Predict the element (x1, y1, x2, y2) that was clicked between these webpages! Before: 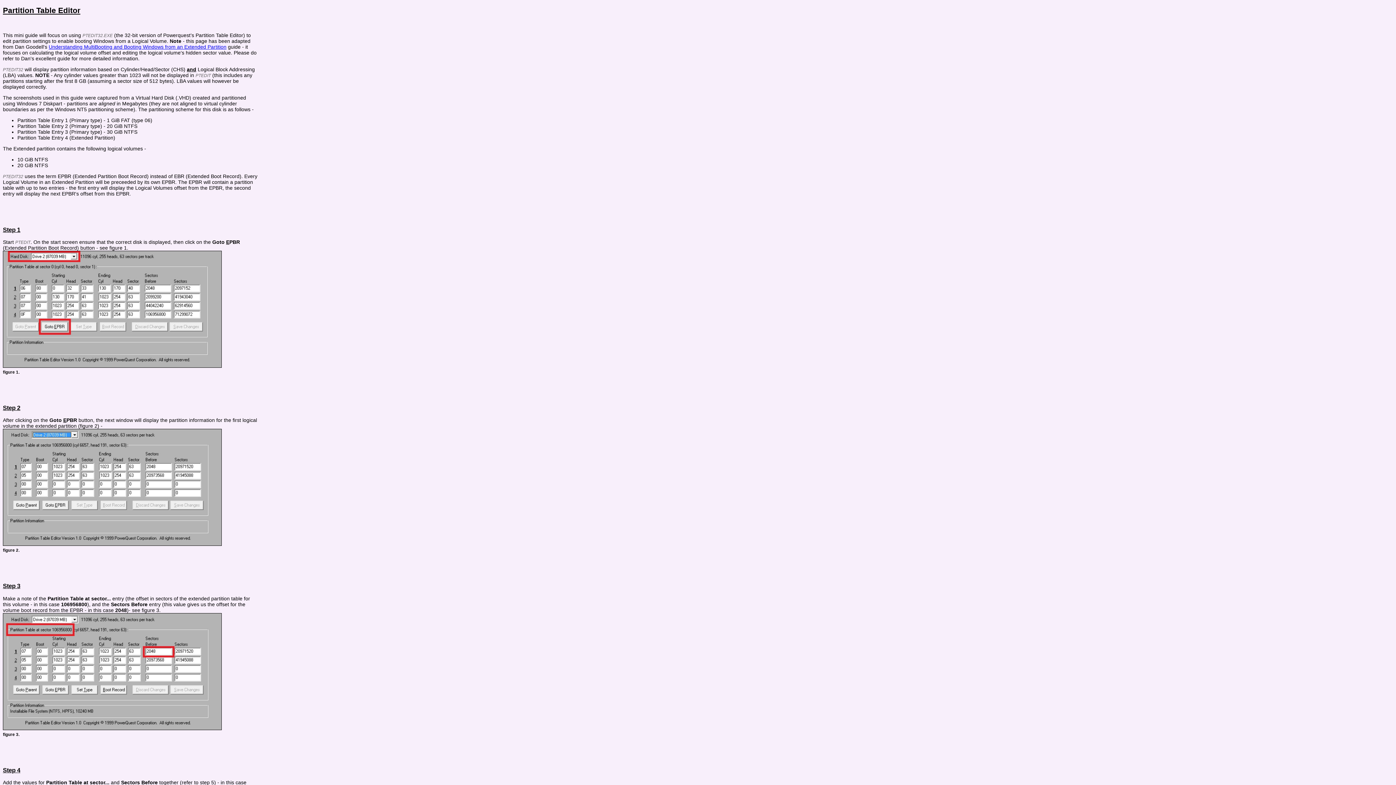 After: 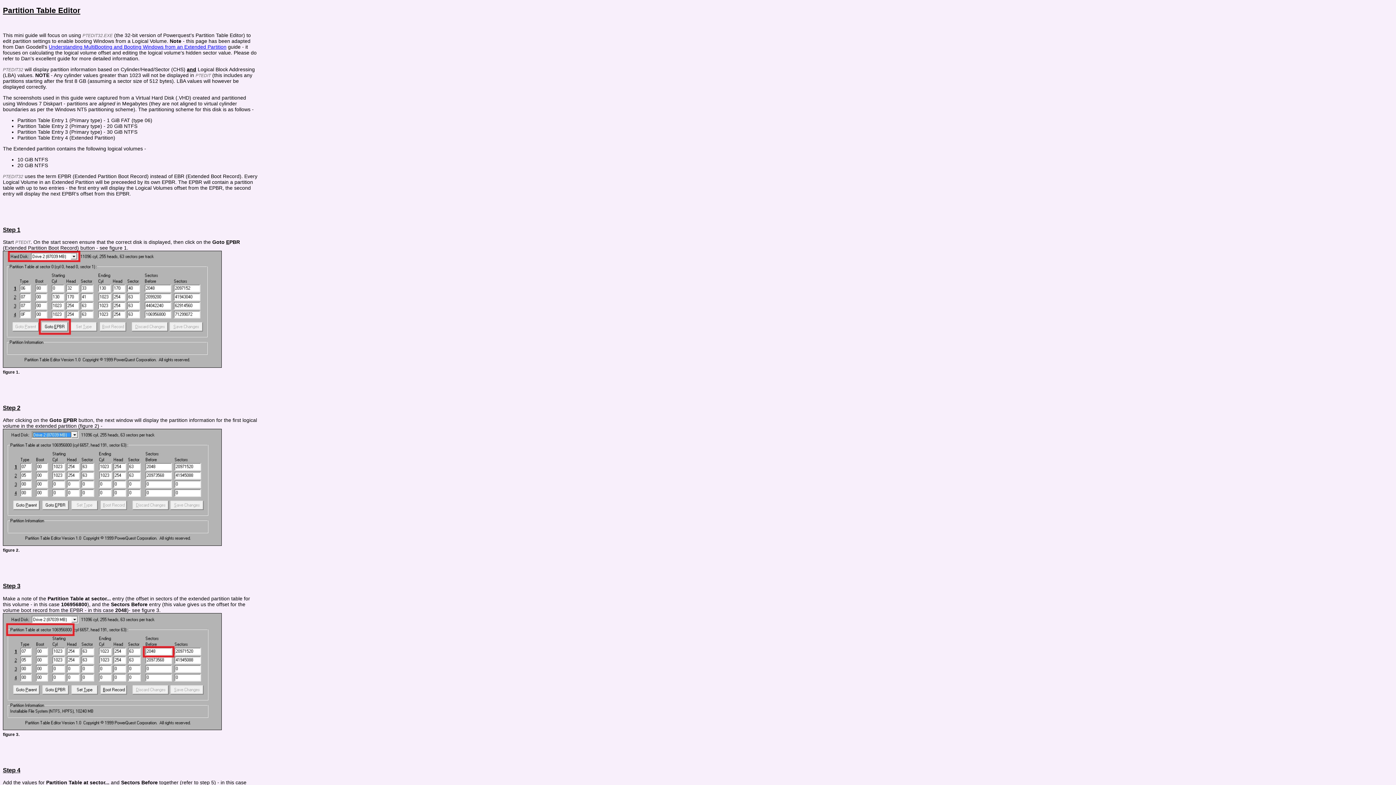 Action: label: Understanding MultiBooting and Booting Windows from an Extended Partition bbox: (48, 43, 226, 49)